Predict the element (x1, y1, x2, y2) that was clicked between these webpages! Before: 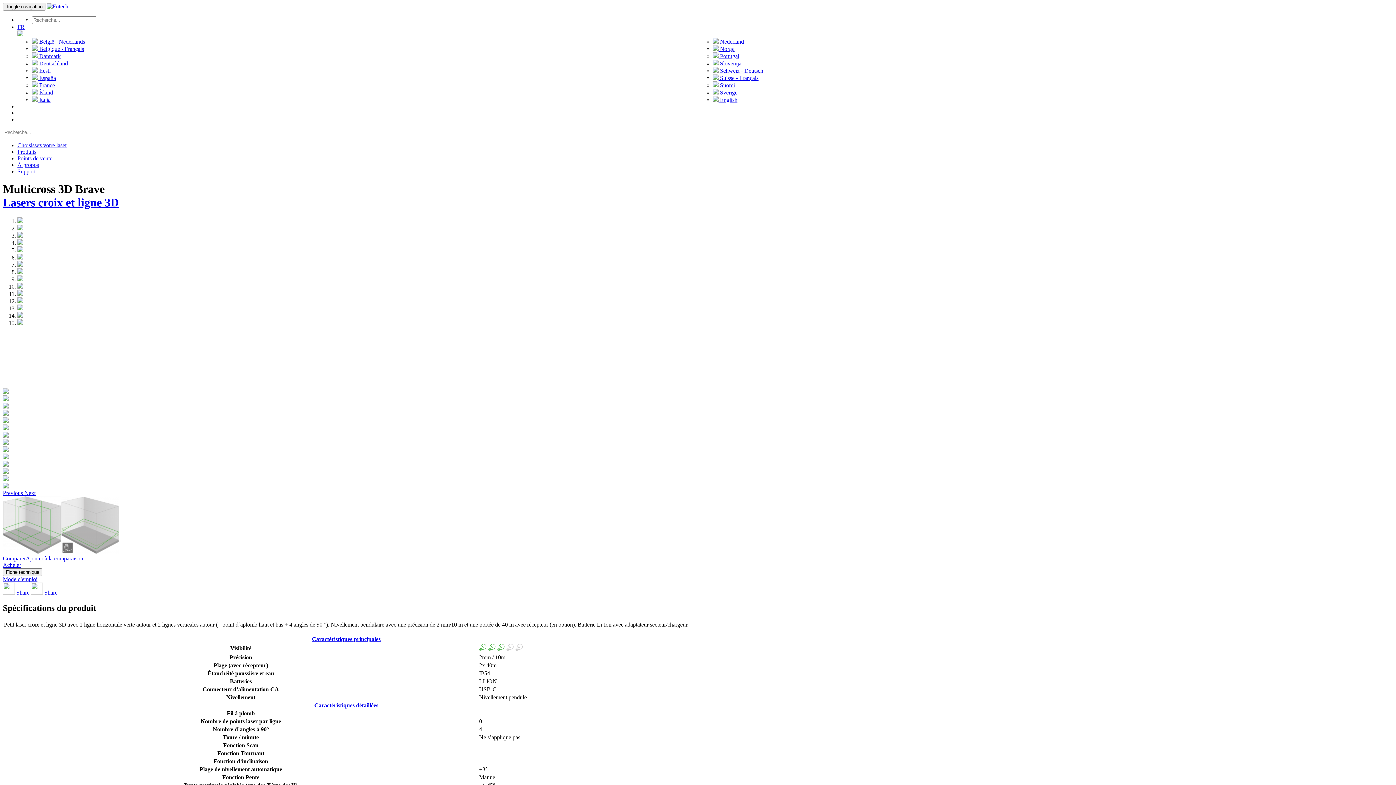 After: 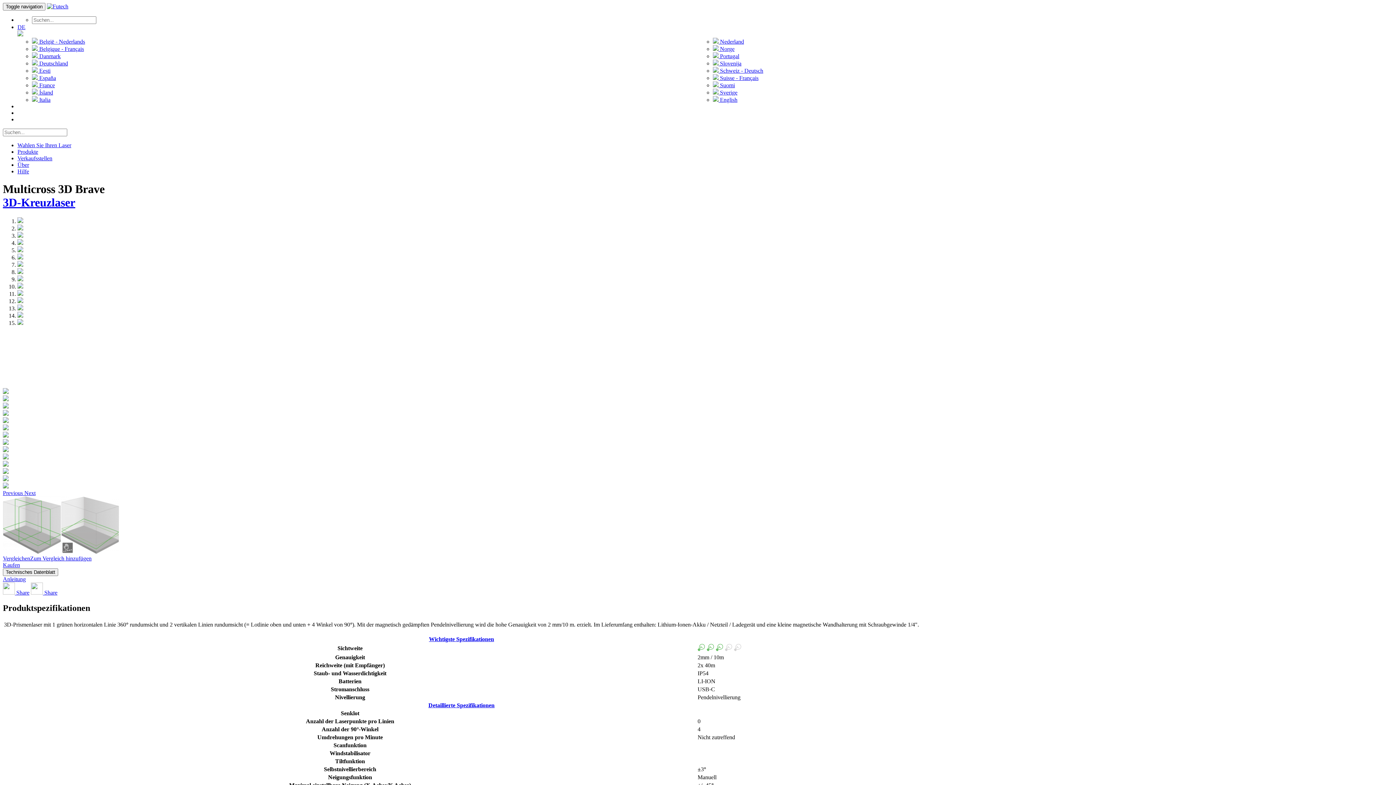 Action: label:  Schweiz - Deutsch bbox: (712, 67, 763, 73)